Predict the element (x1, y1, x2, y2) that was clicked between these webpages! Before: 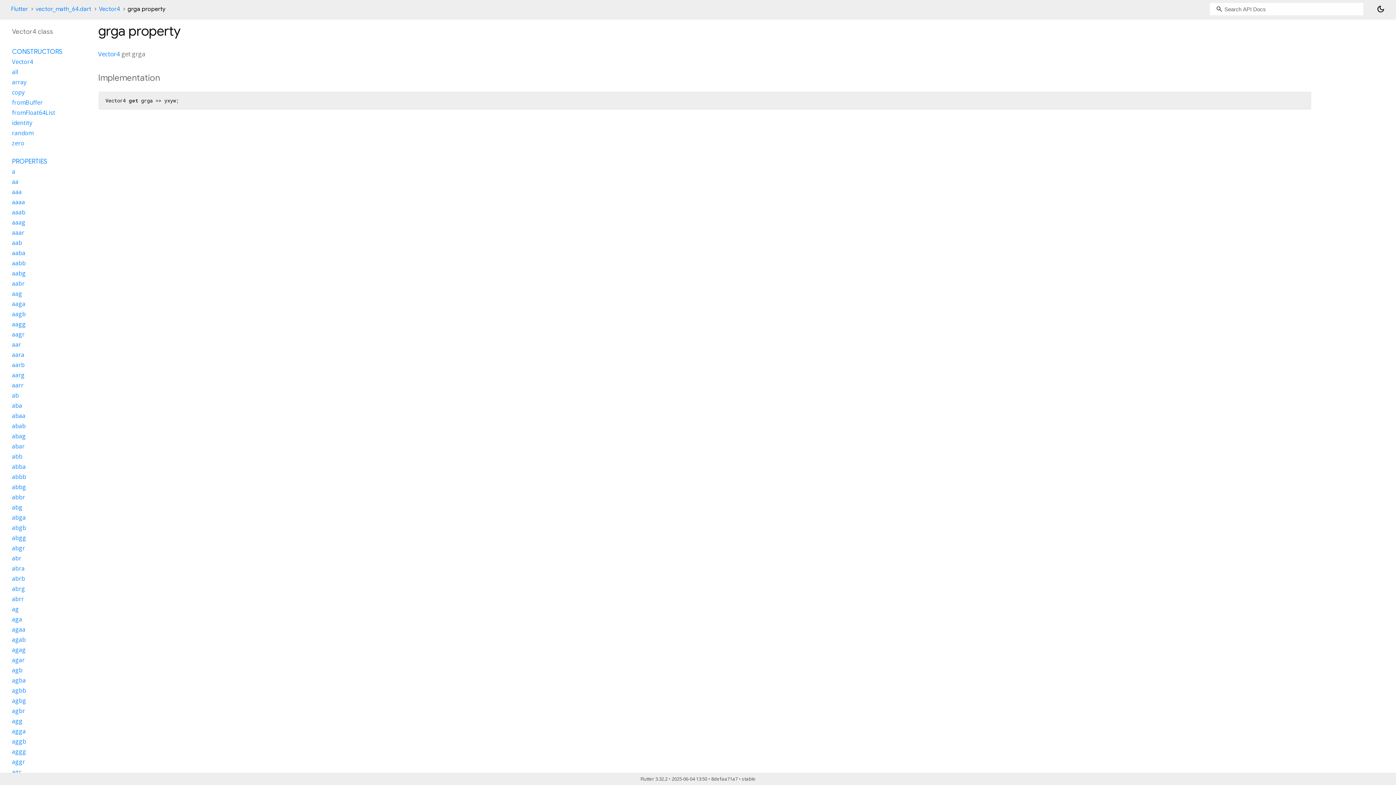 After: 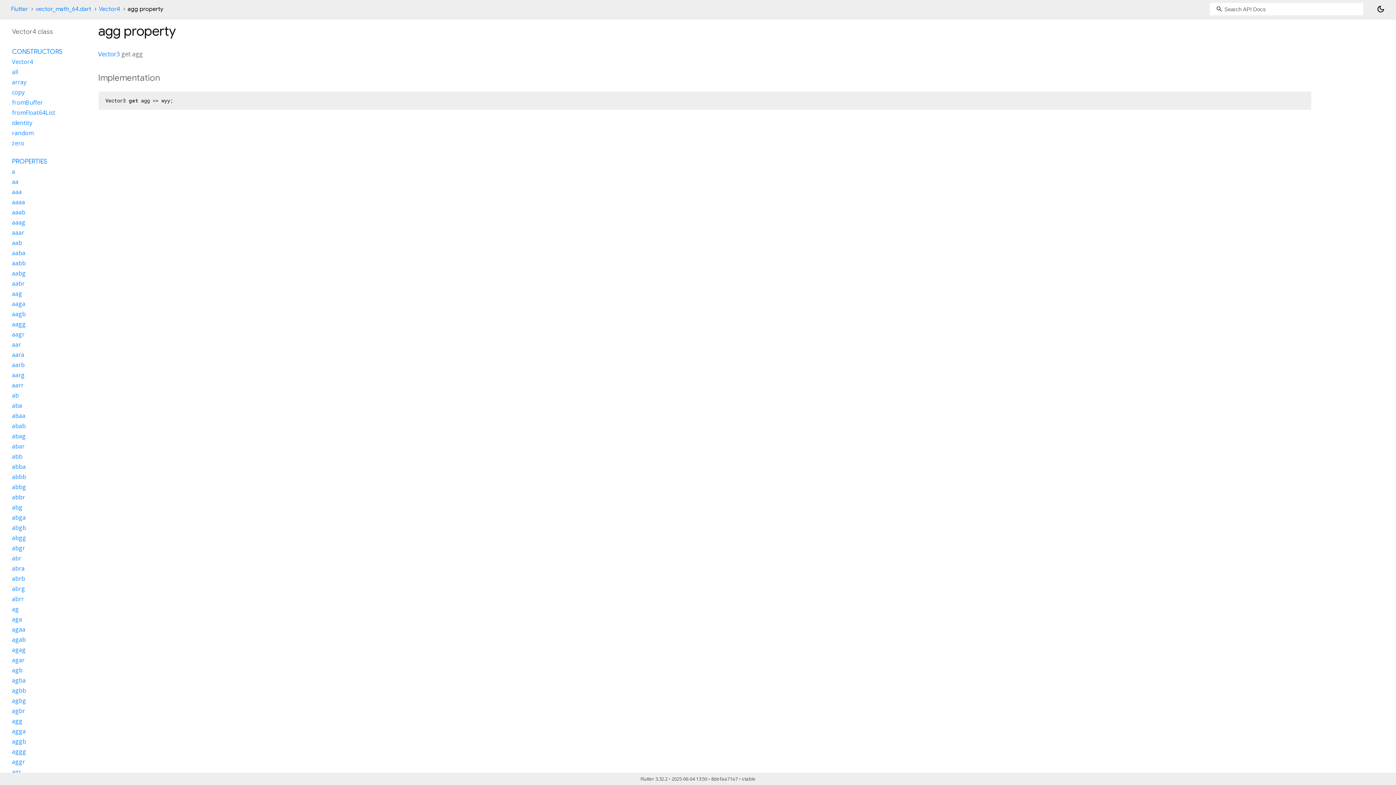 Action: bbox: (12, 717, 22, 725) label: agg